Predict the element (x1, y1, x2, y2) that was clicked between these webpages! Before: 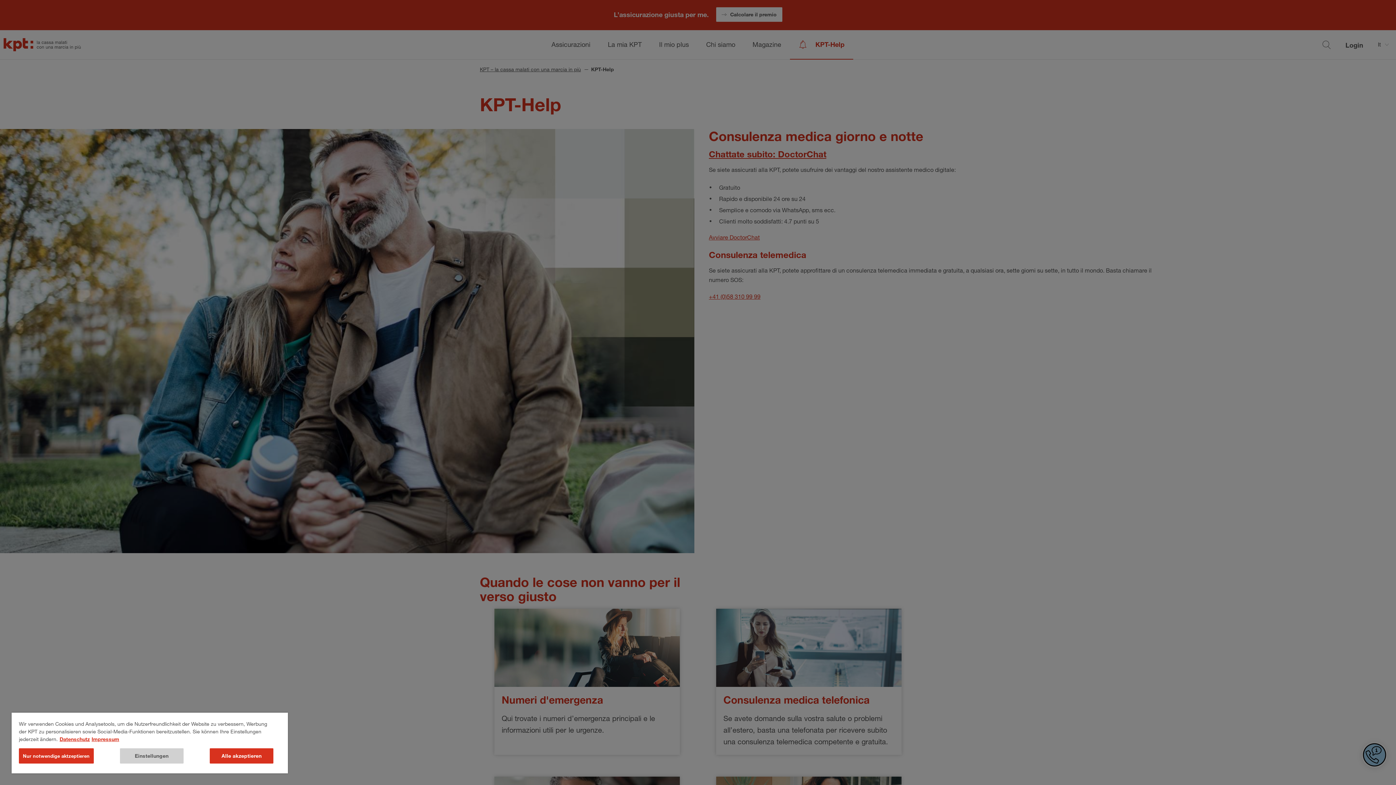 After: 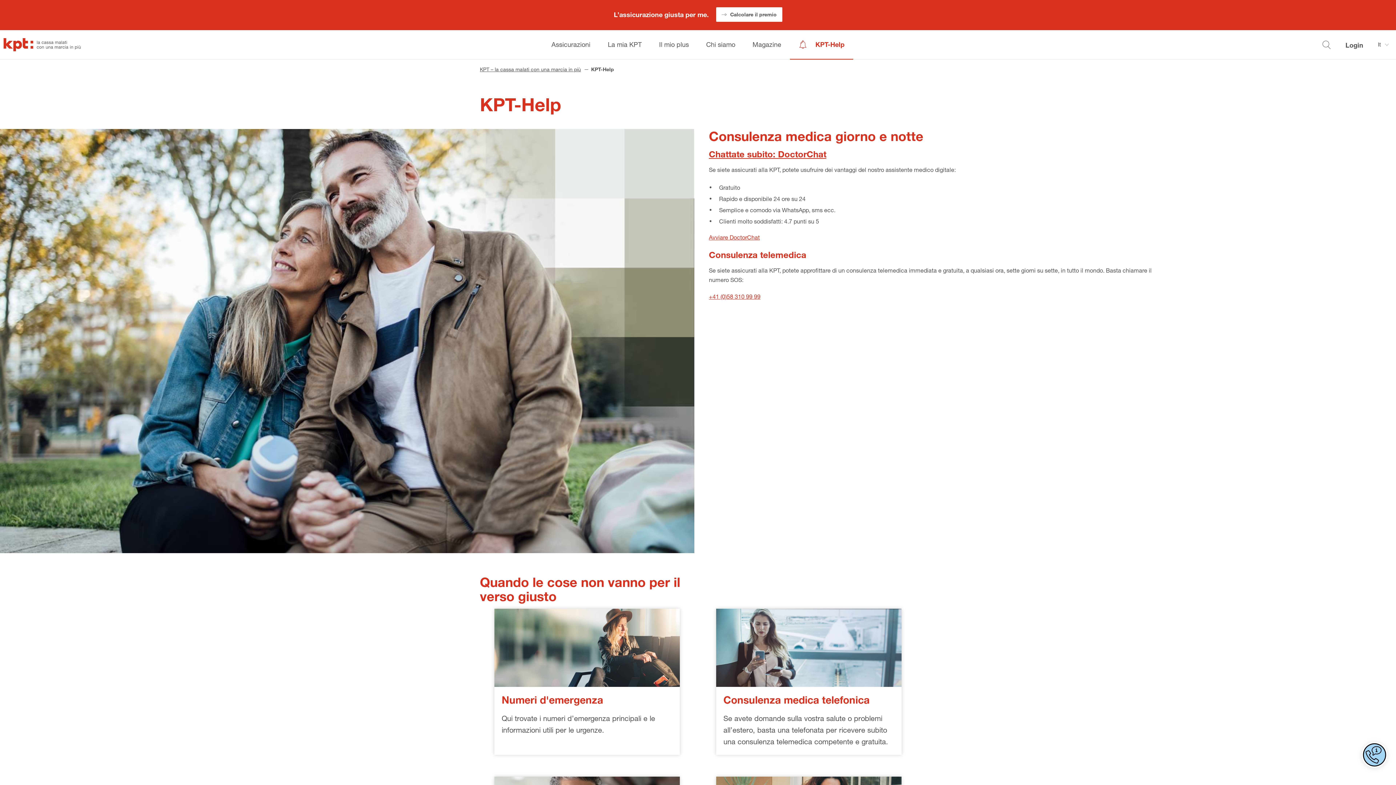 Action: label: Nur notwendige aktzeptieren bbox: (18, 748, 93, 764)